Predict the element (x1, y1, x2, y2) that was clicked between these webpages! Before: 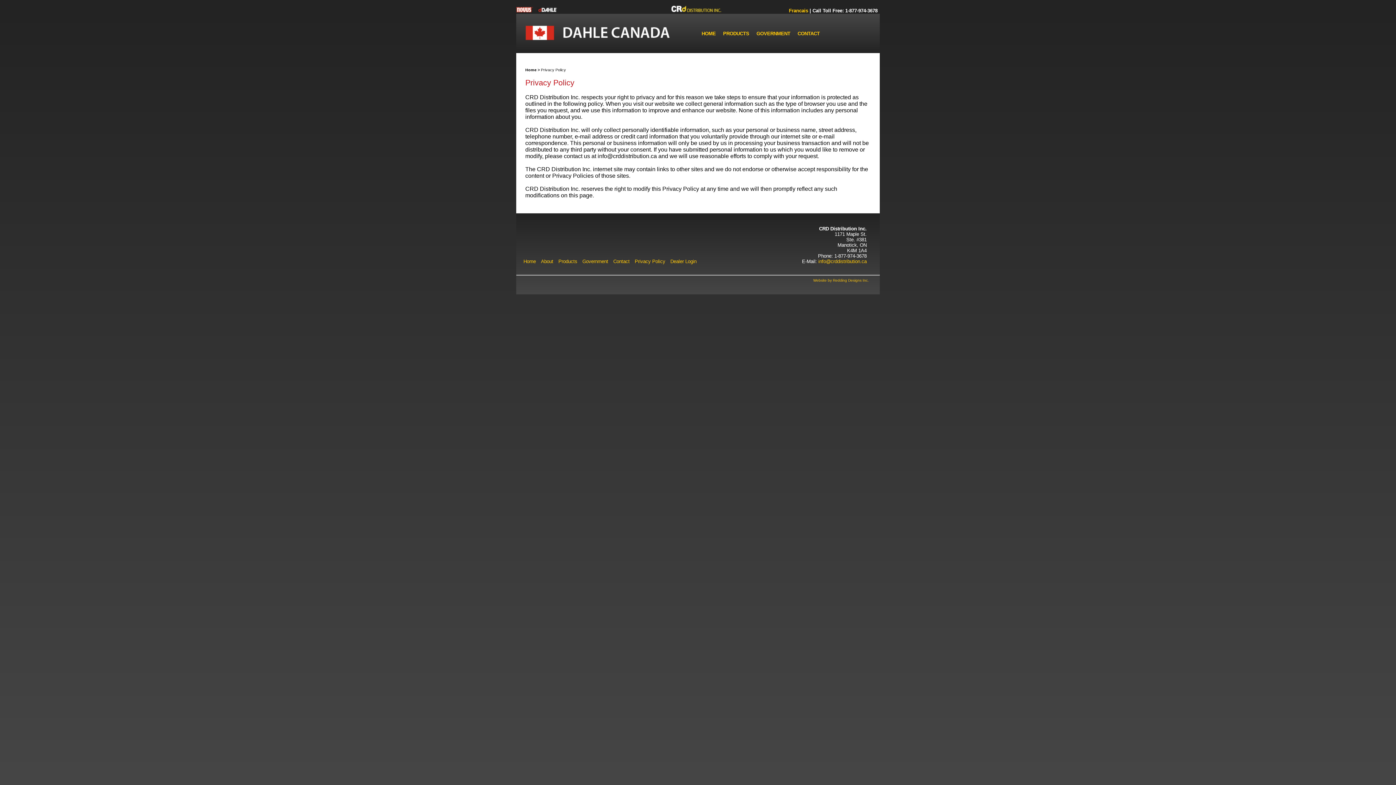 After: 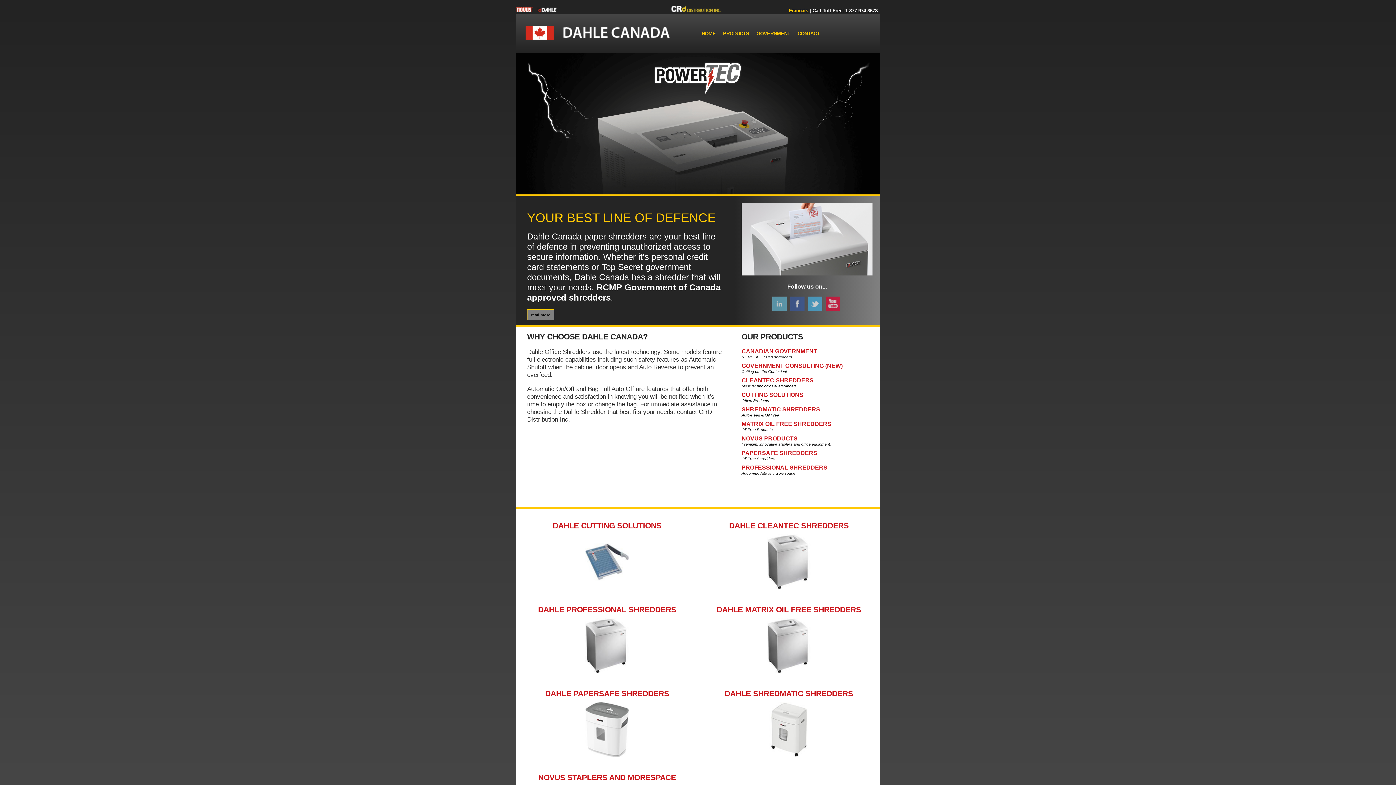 Action: bbox: (525, 67, 536, 72) label: Home